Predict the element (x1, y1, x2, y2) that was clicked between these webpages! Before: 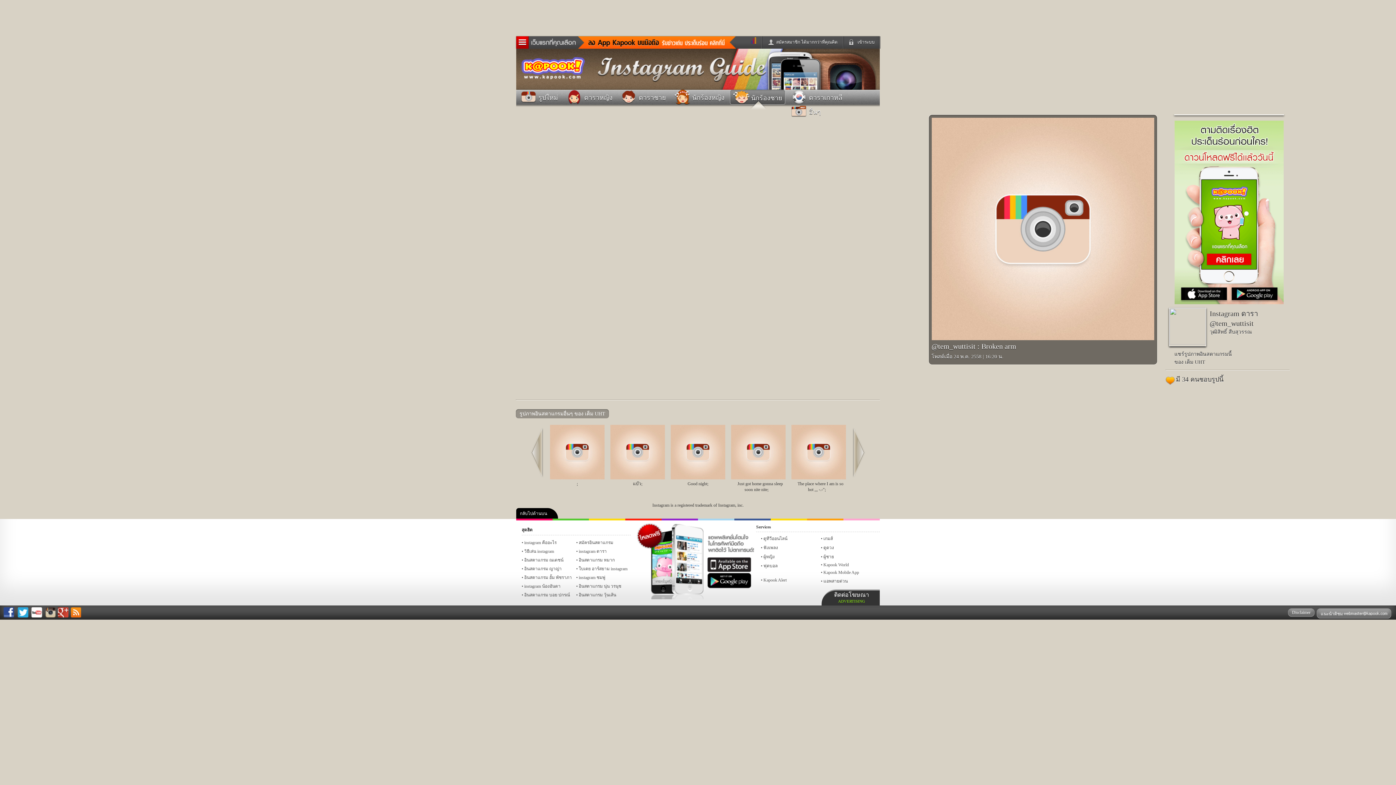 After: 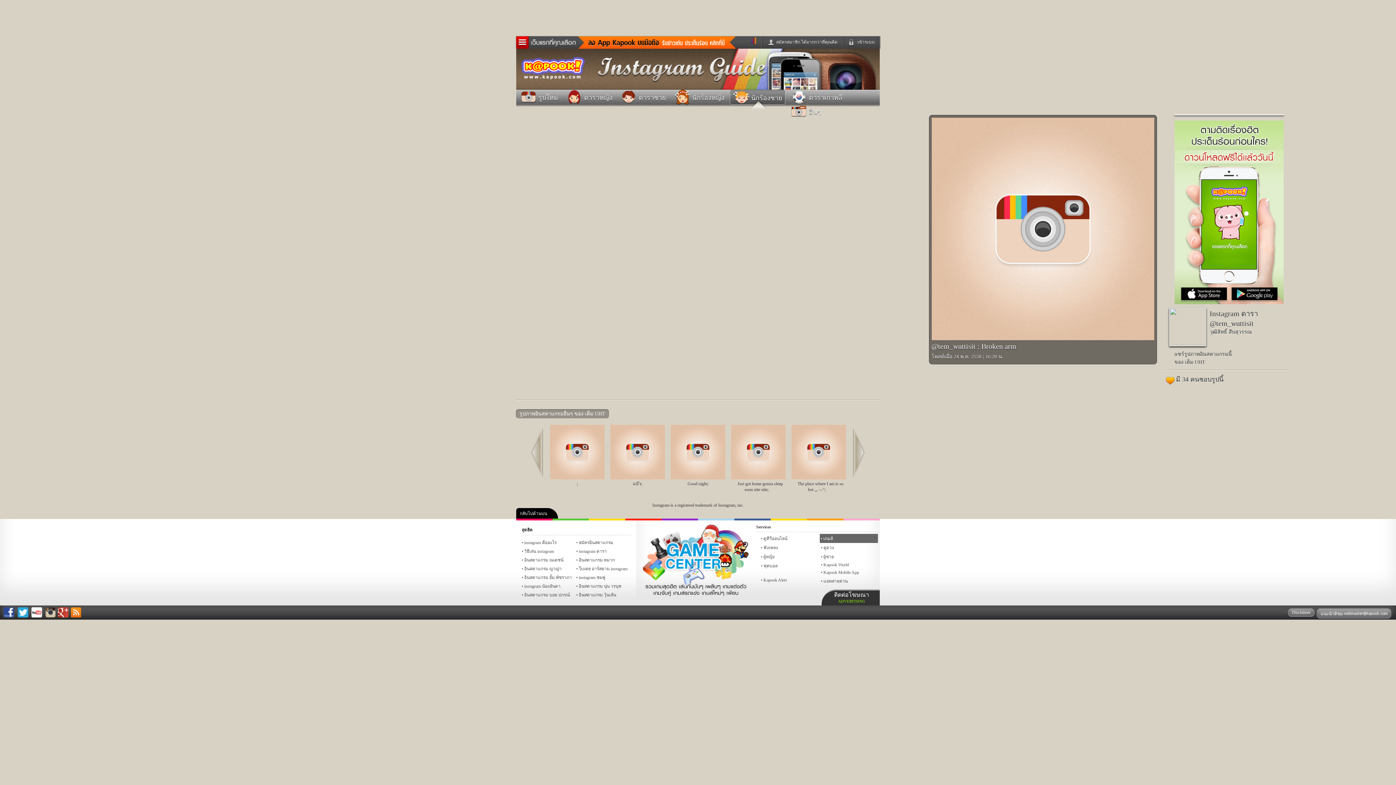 Action: label: เกมส์ bbox: (820, 534, 878, 543)